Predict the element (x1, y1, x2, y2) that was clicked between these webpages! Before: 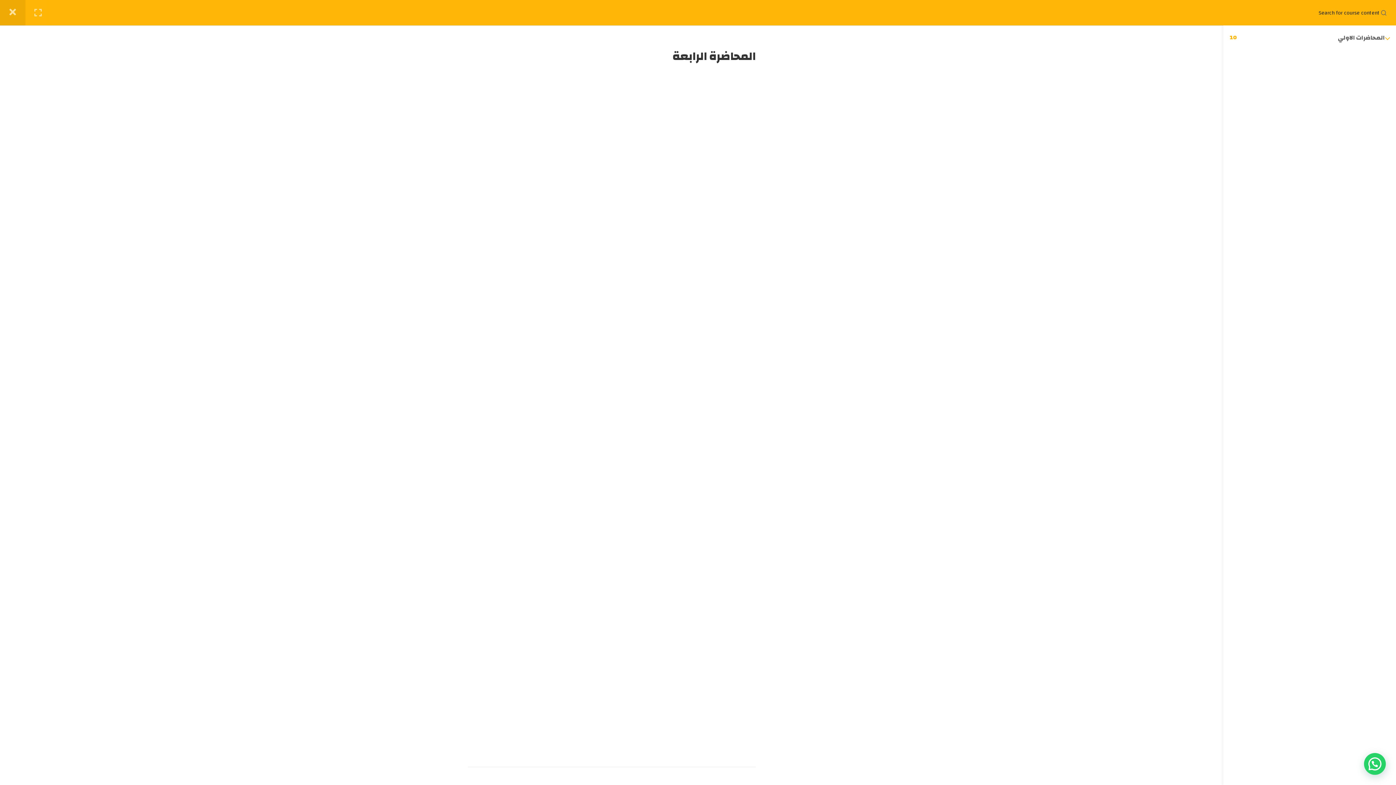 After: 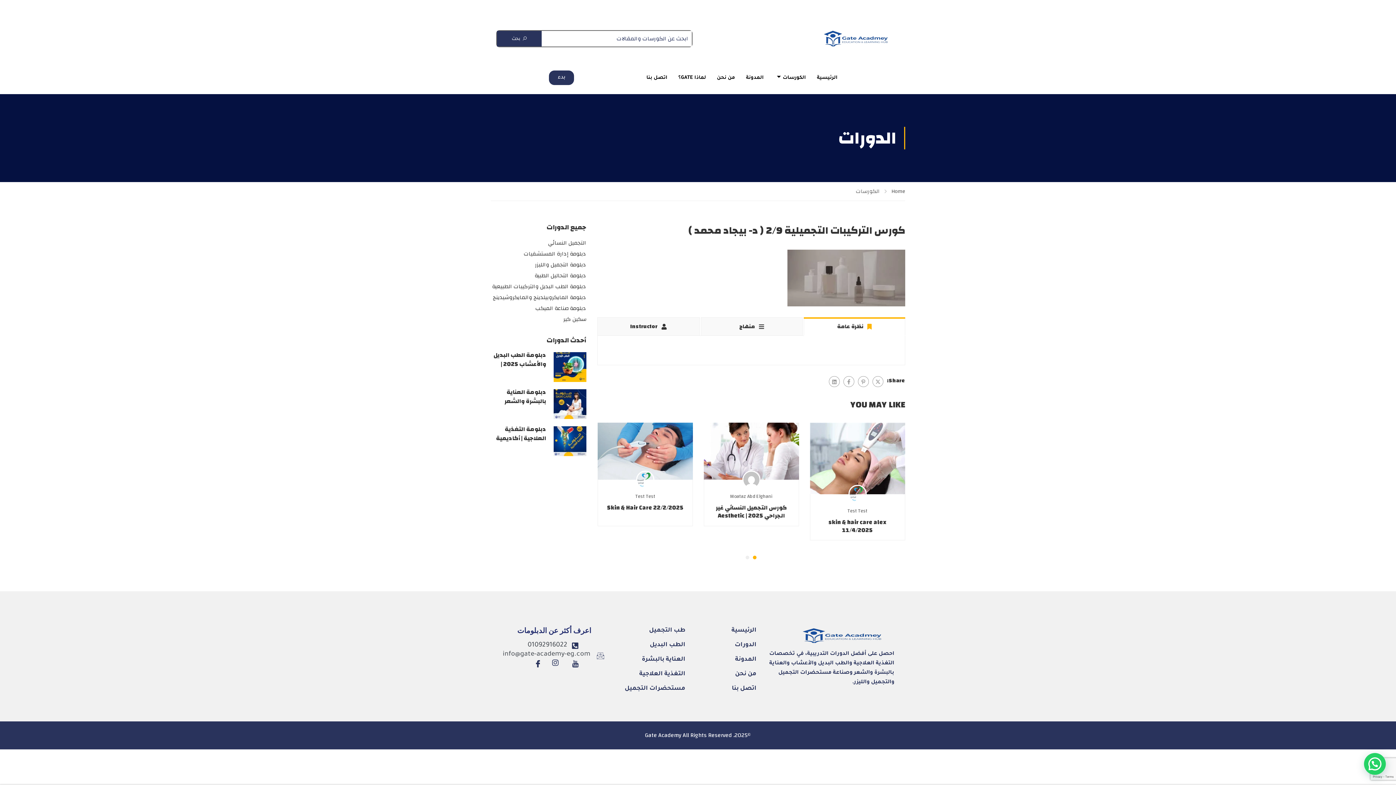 Action: bbox: (0, 0, 25, 25)